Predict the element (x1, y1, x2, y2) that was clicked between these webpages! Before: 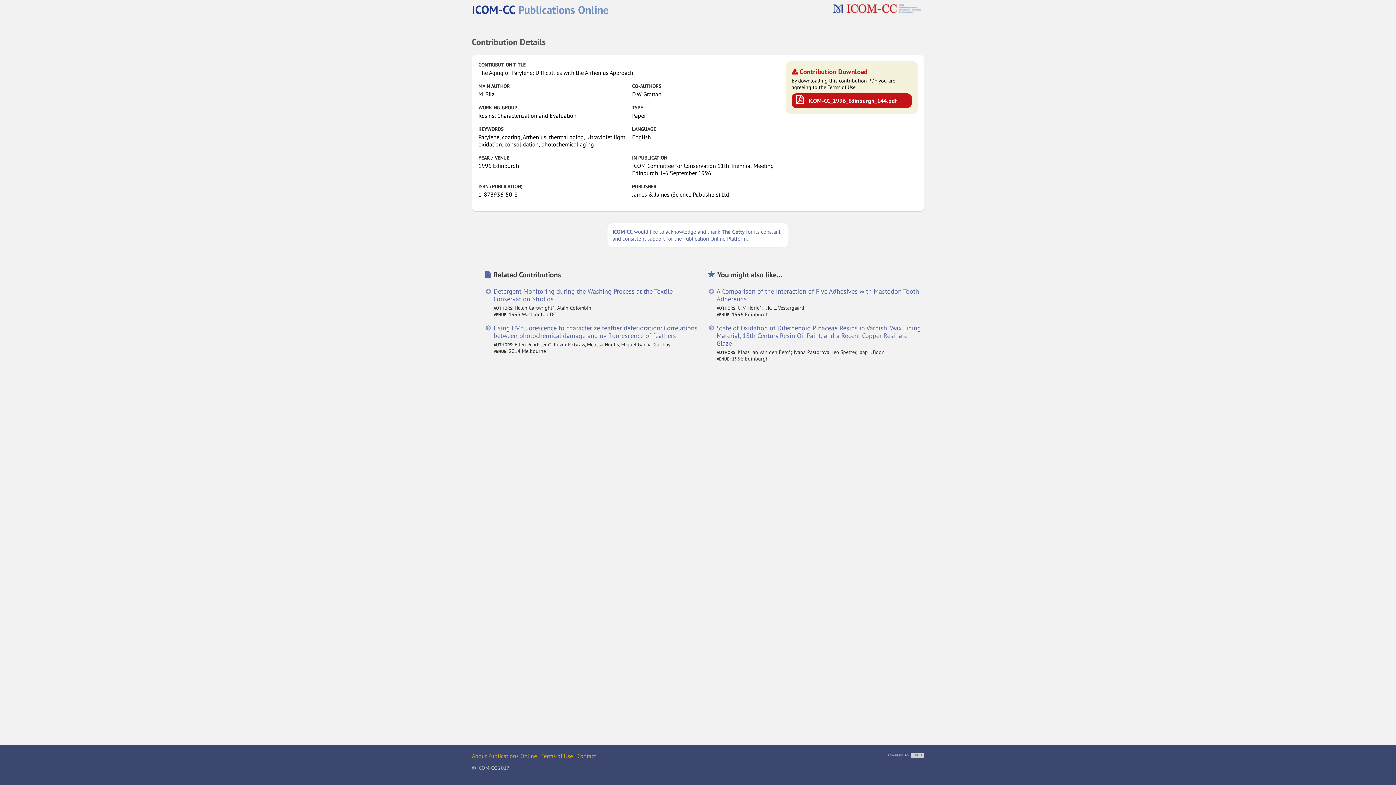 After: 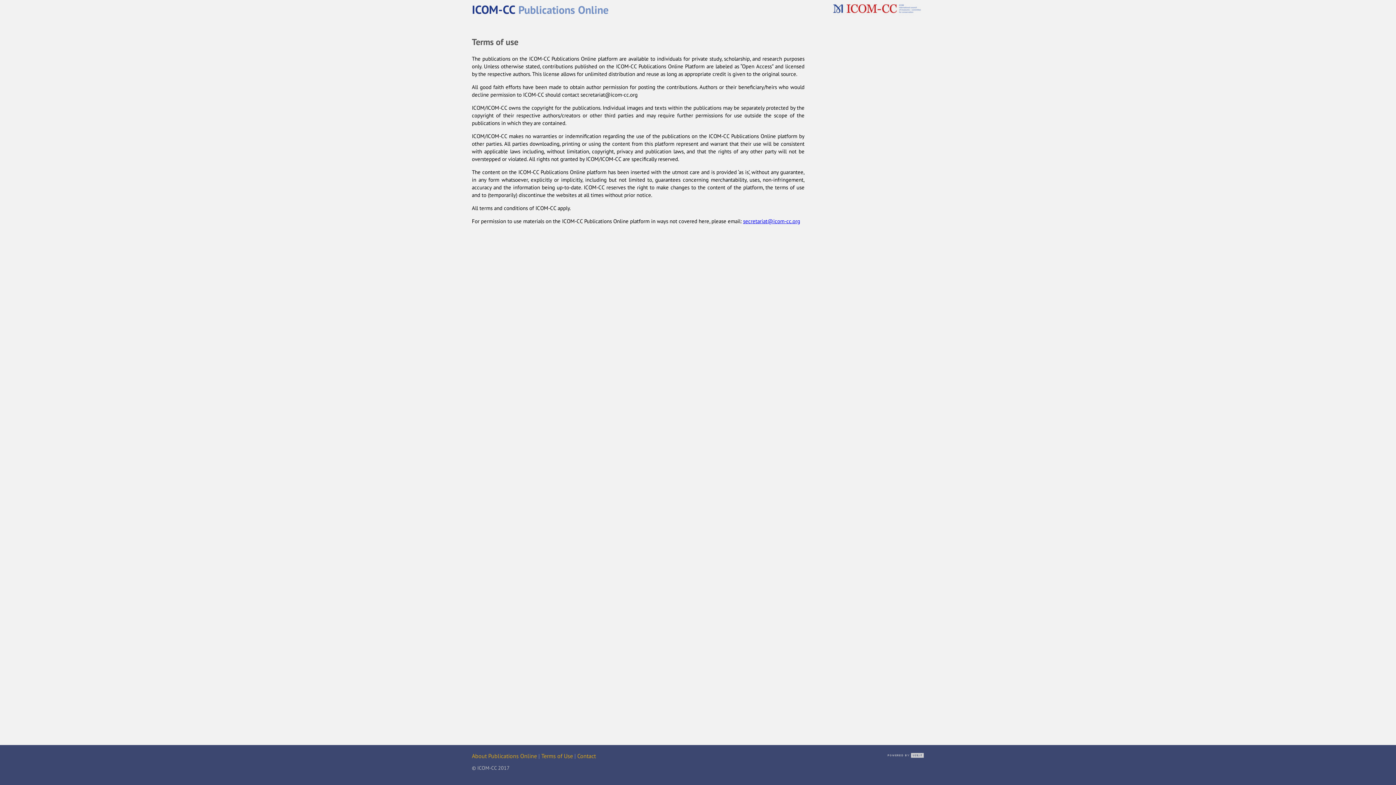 Action: label: Terms of Use bbox: (541, 752, 573, 760)